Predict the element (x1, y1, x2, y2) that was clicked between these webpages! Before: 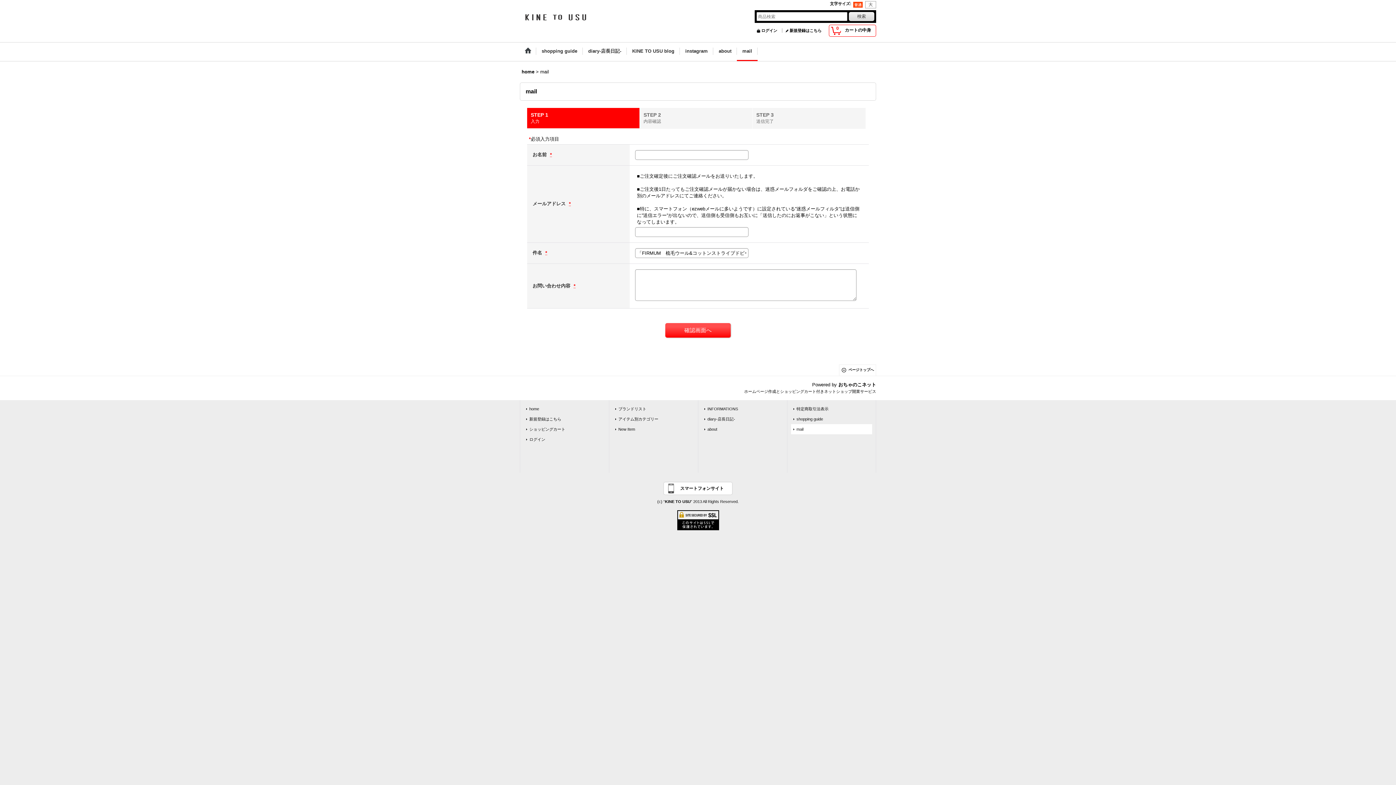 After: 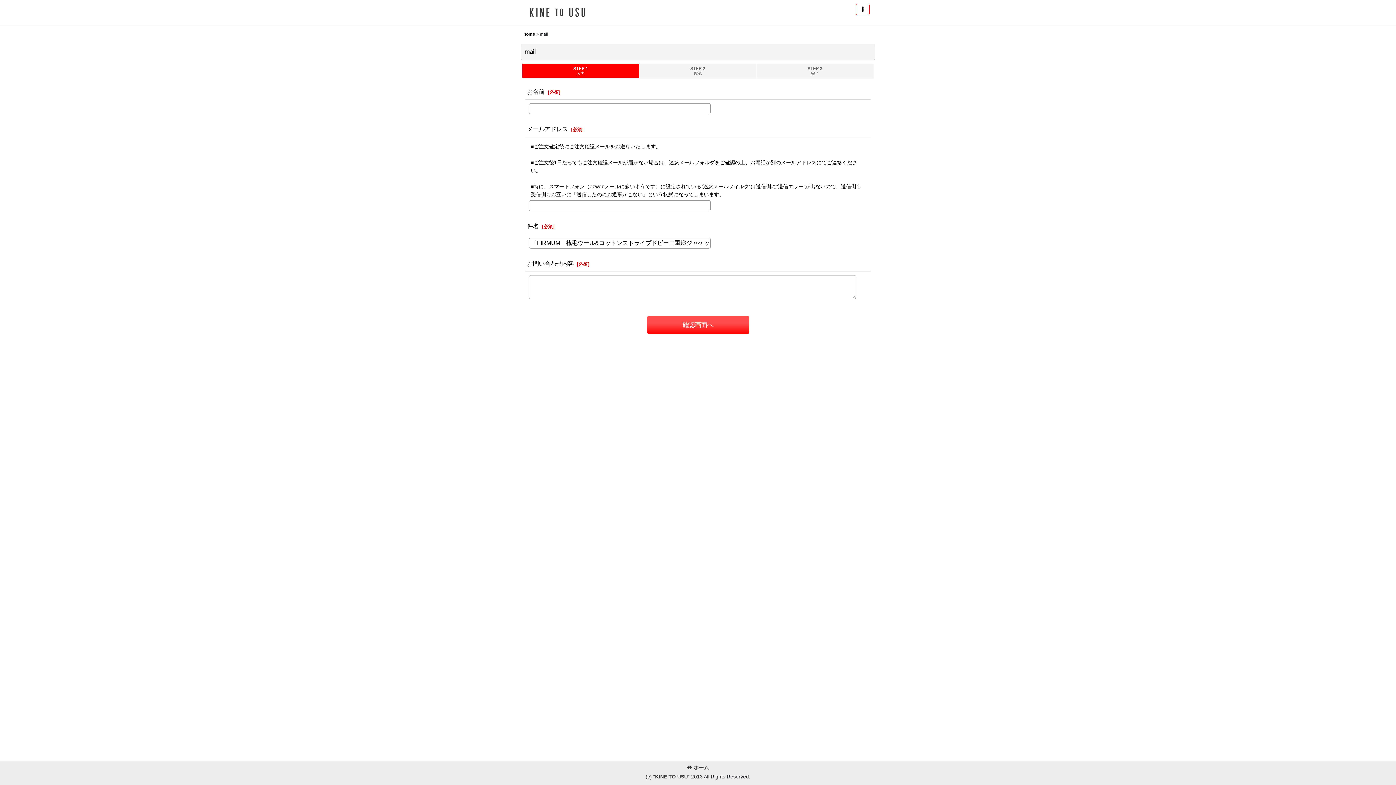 Action: bbox: (664, 482, 732, 494) label: スマートフォンサイト